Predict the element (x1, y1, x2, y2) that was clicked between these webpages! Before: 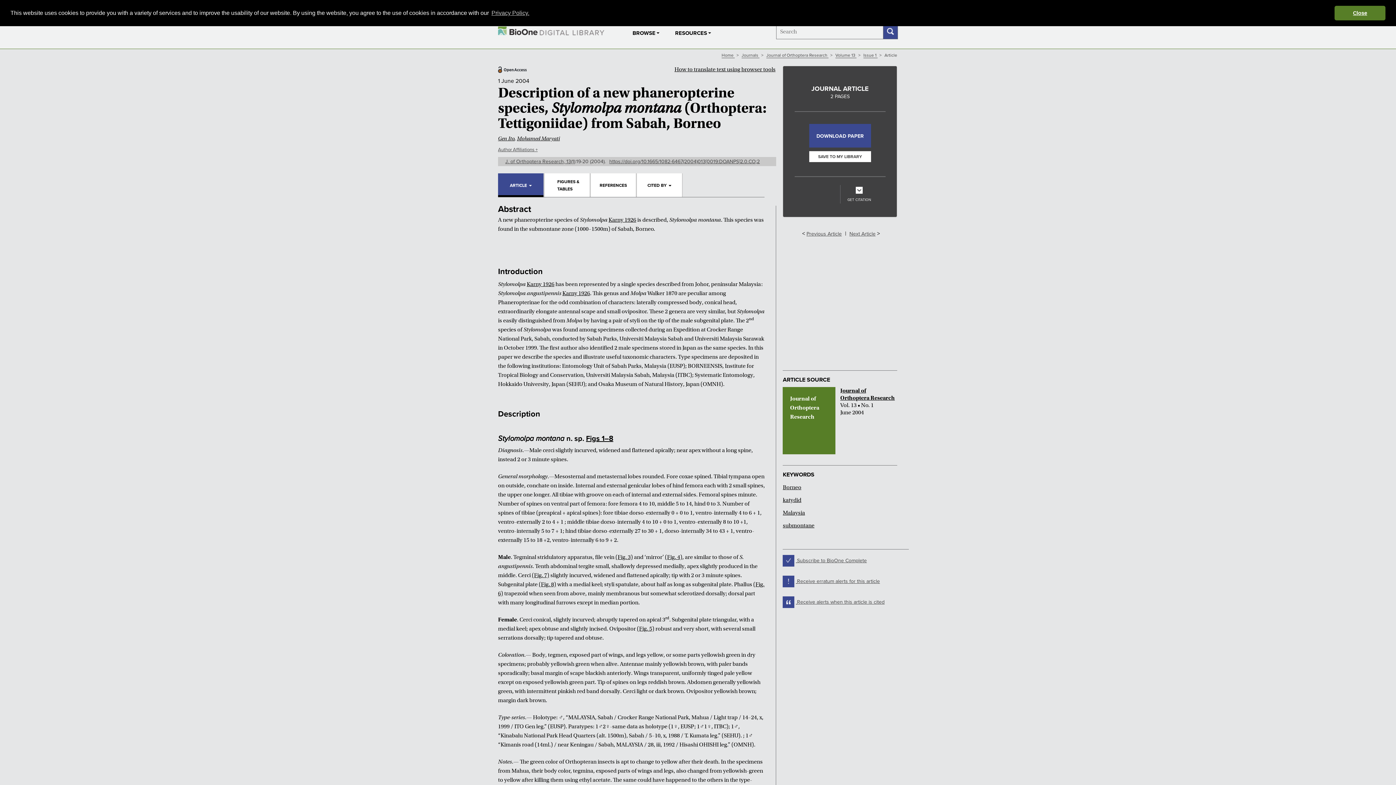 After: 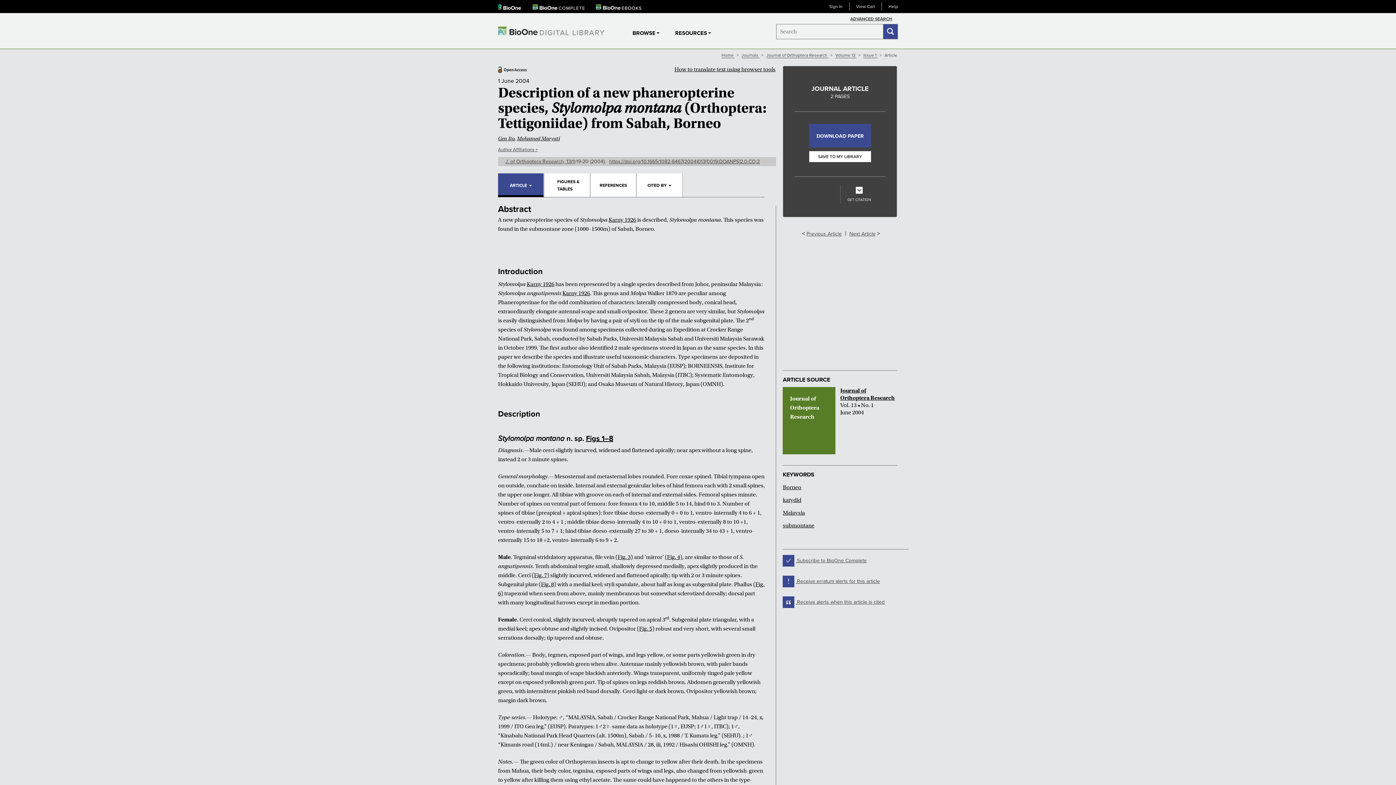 Action: label: dismiss cookie message bbox: (1334, 5, 1385, 20)